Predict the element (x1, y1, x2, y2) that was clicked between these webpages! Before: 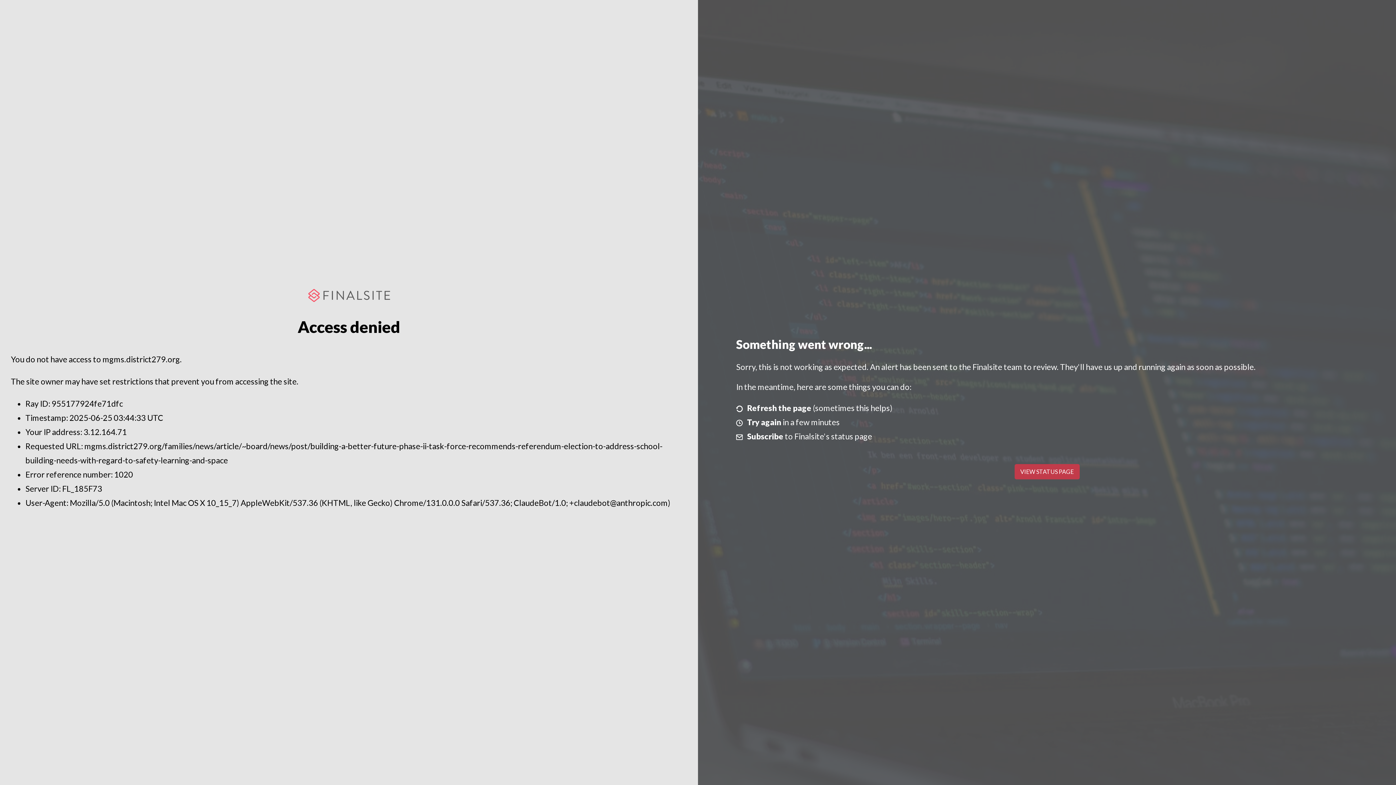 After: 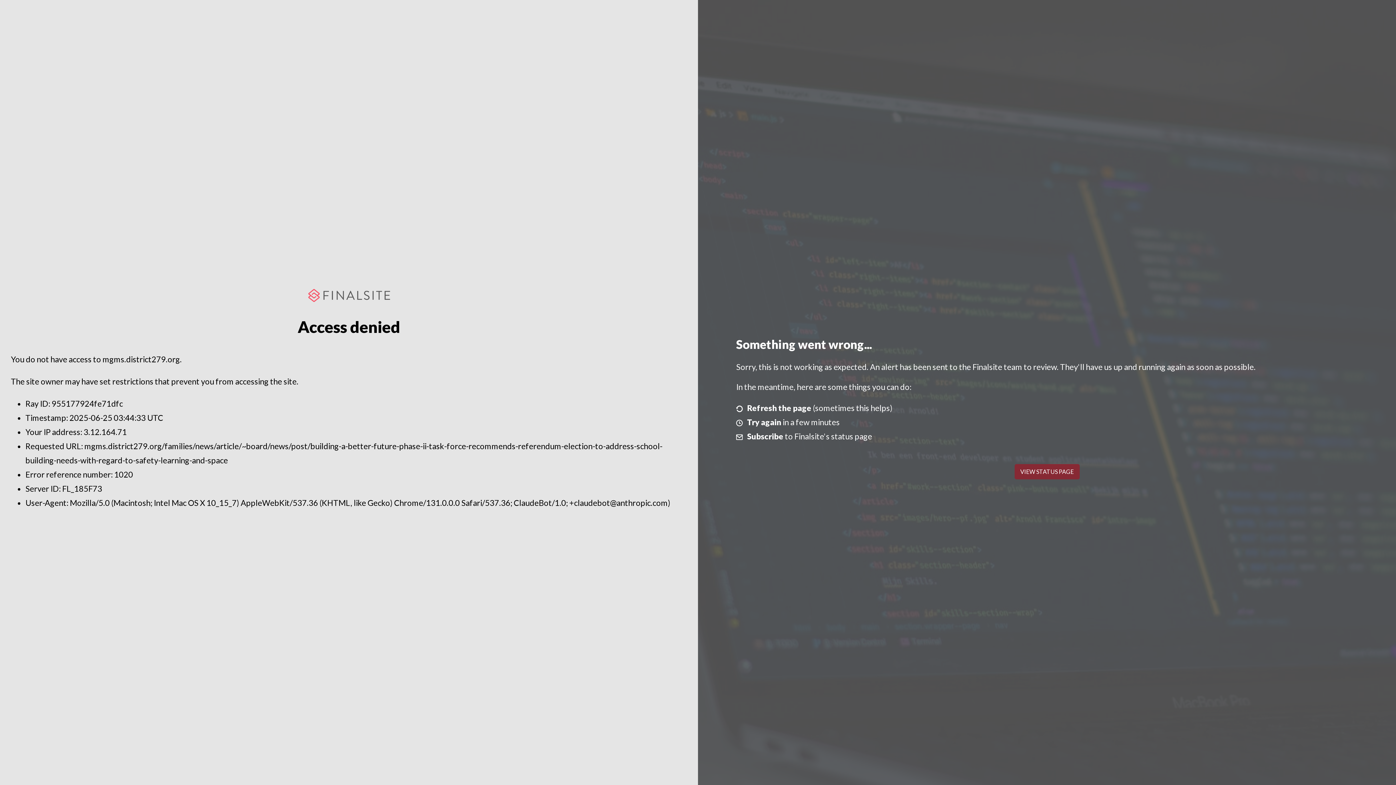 Action: bbox: (1014, 464, 1079, 479) label: VIEW STATUS PAGE